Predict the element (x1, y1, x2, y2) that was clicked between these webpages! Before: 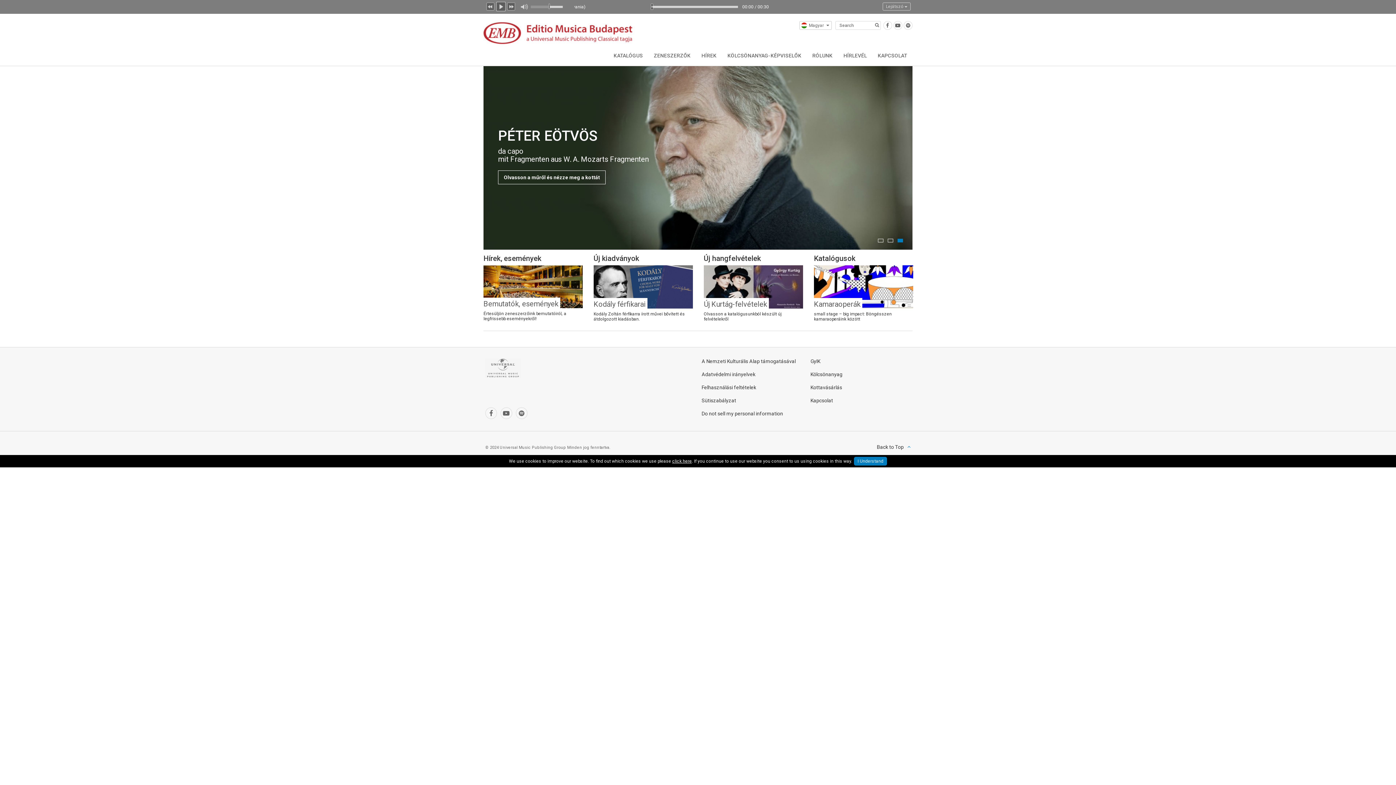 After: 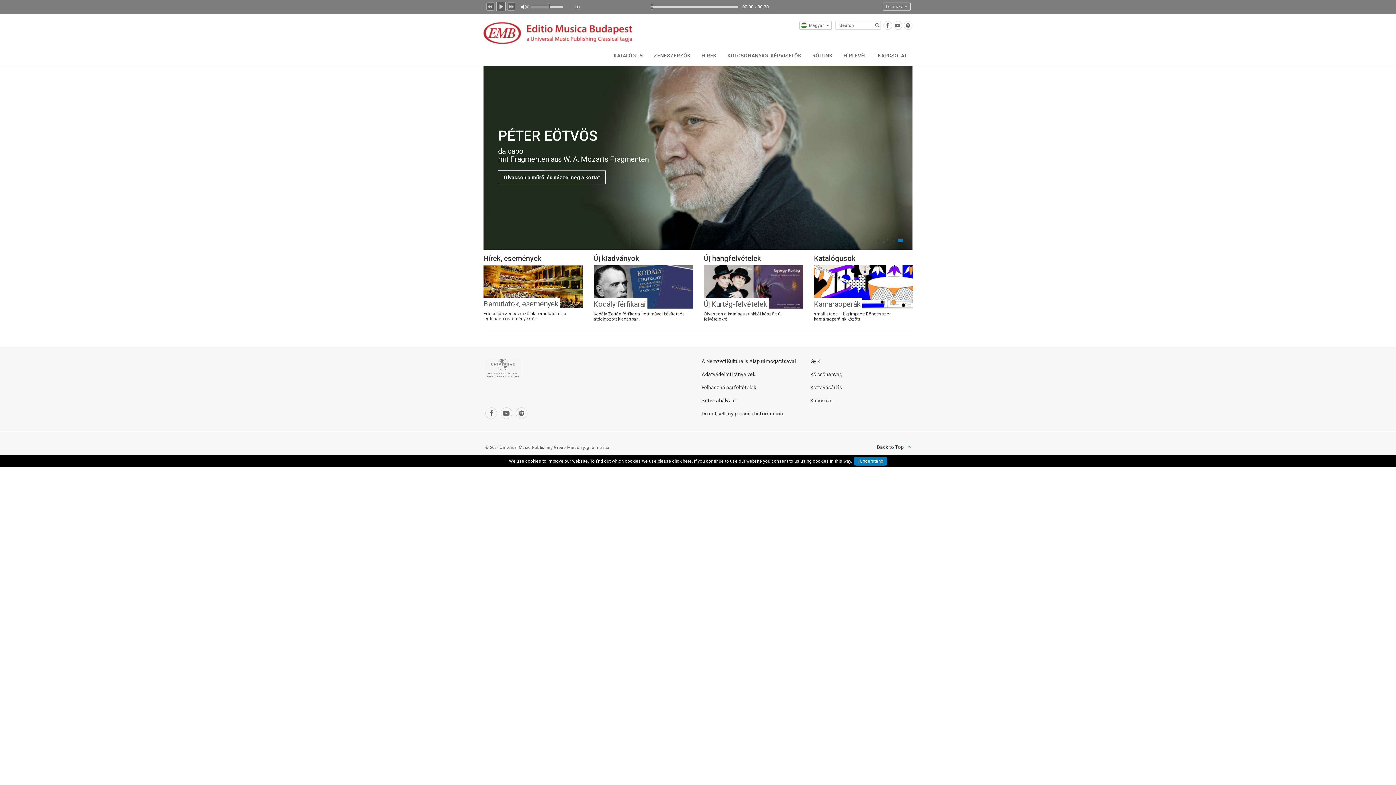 Action: bbox: (518, 0, 530, 13) label: Elnémítás